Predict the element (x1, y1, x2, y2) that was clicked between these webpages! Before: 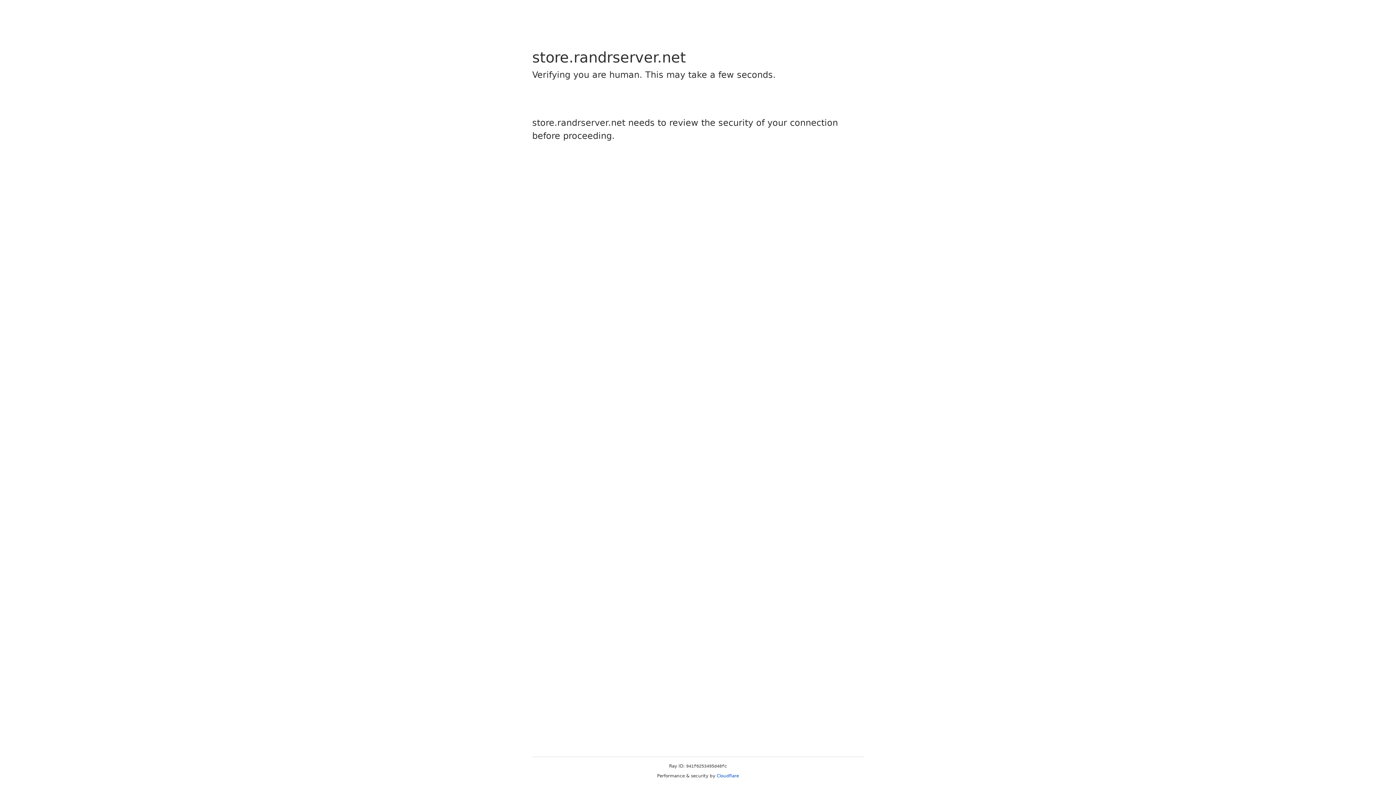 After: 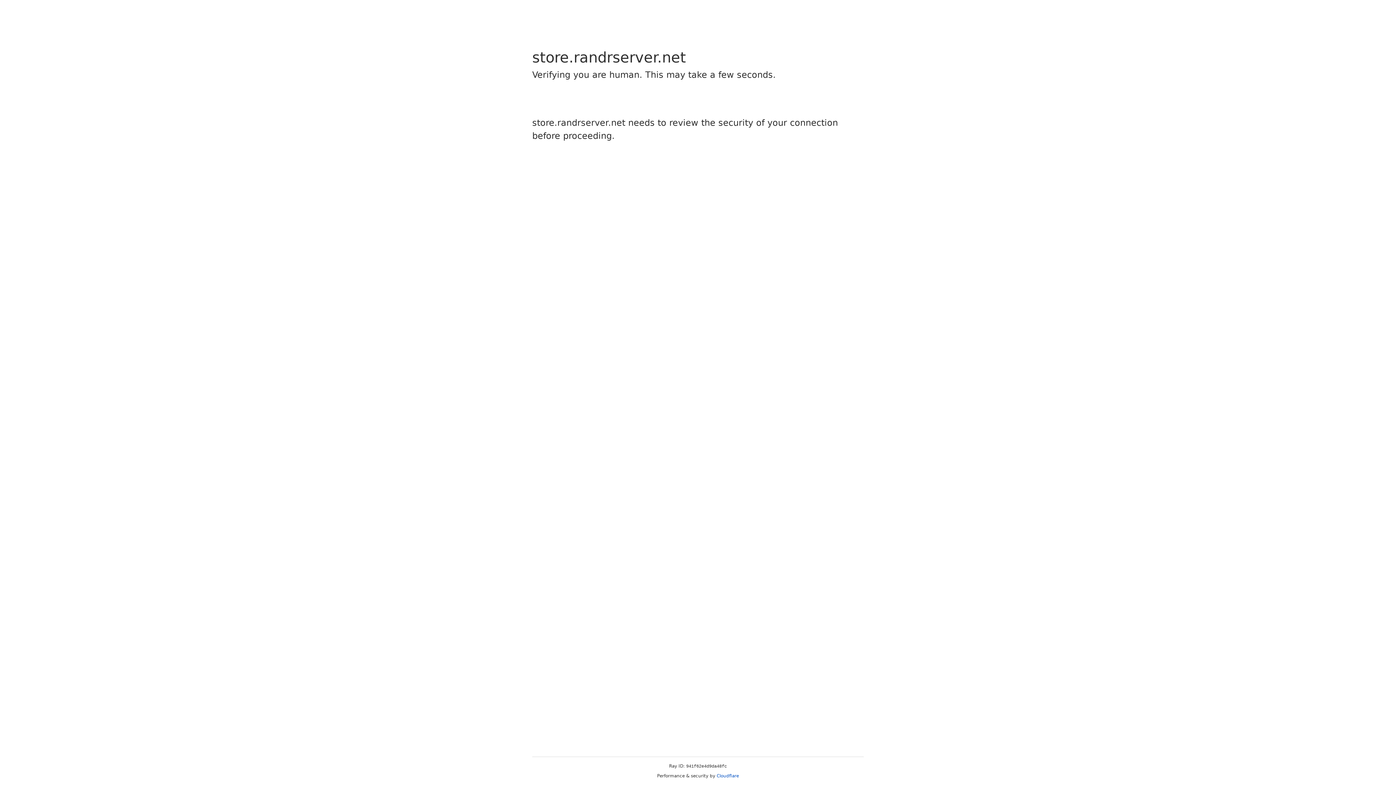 Action: label: Cloudflare bbox: (716, 773, 739, 778)